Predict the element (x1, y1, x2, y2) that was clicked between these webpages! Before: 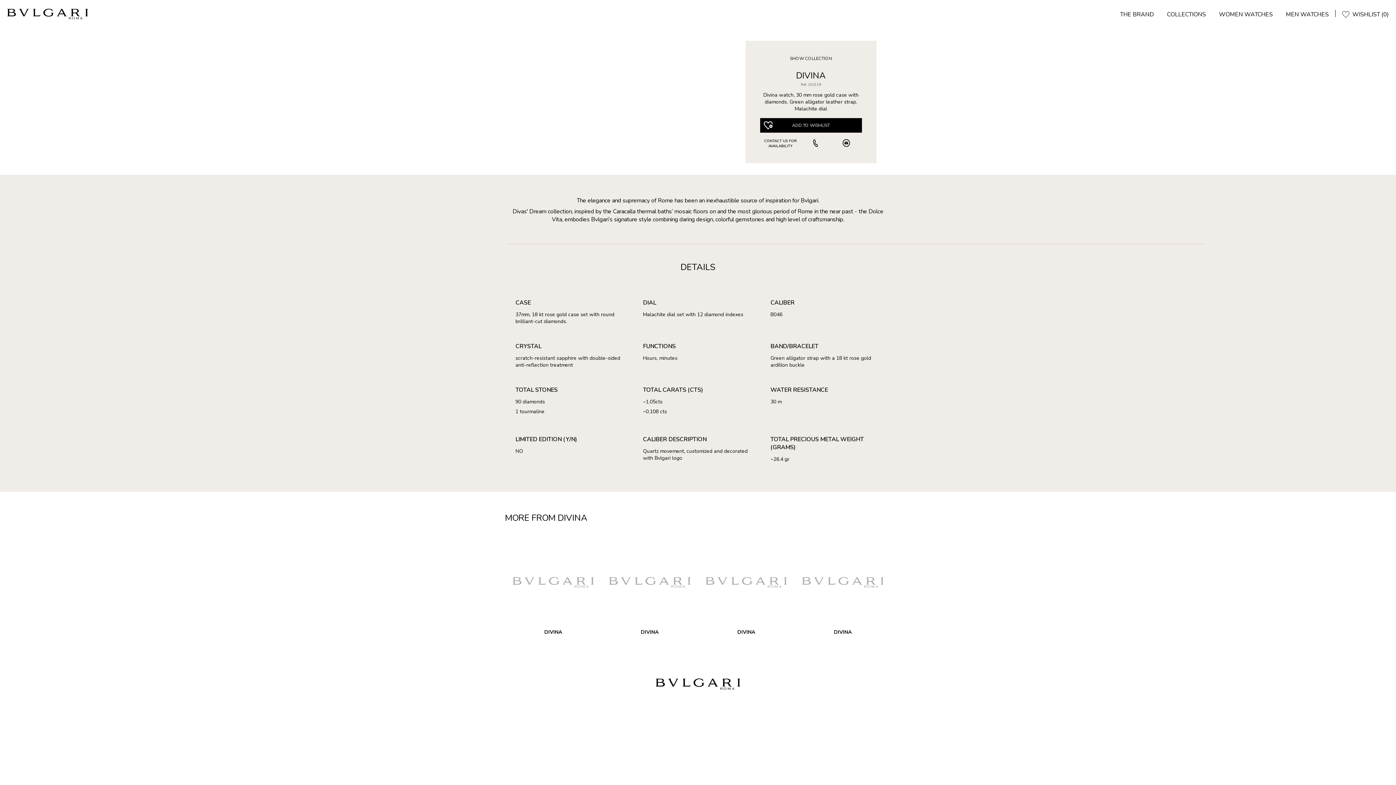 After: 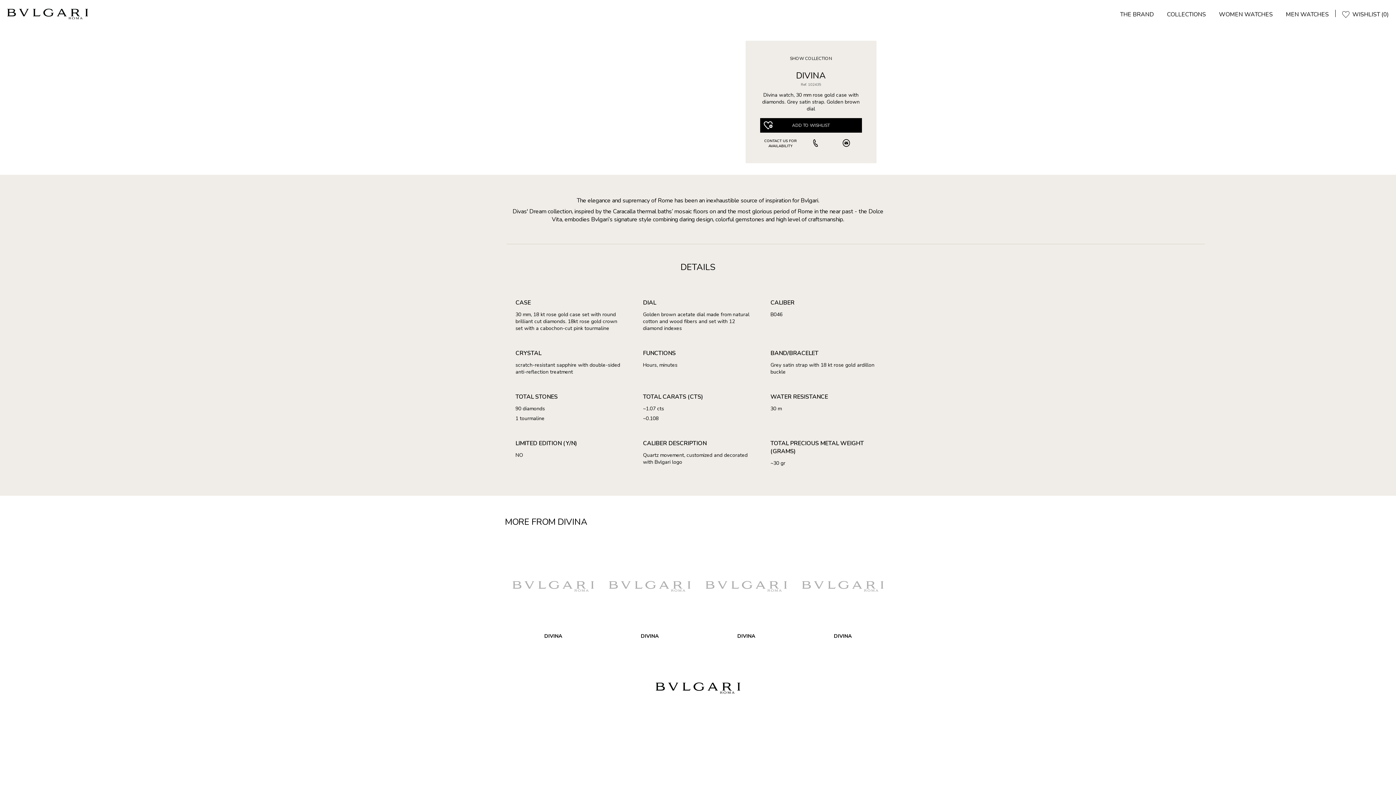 Action: bbox: (601, 529, 698, 639) label: DIVINA